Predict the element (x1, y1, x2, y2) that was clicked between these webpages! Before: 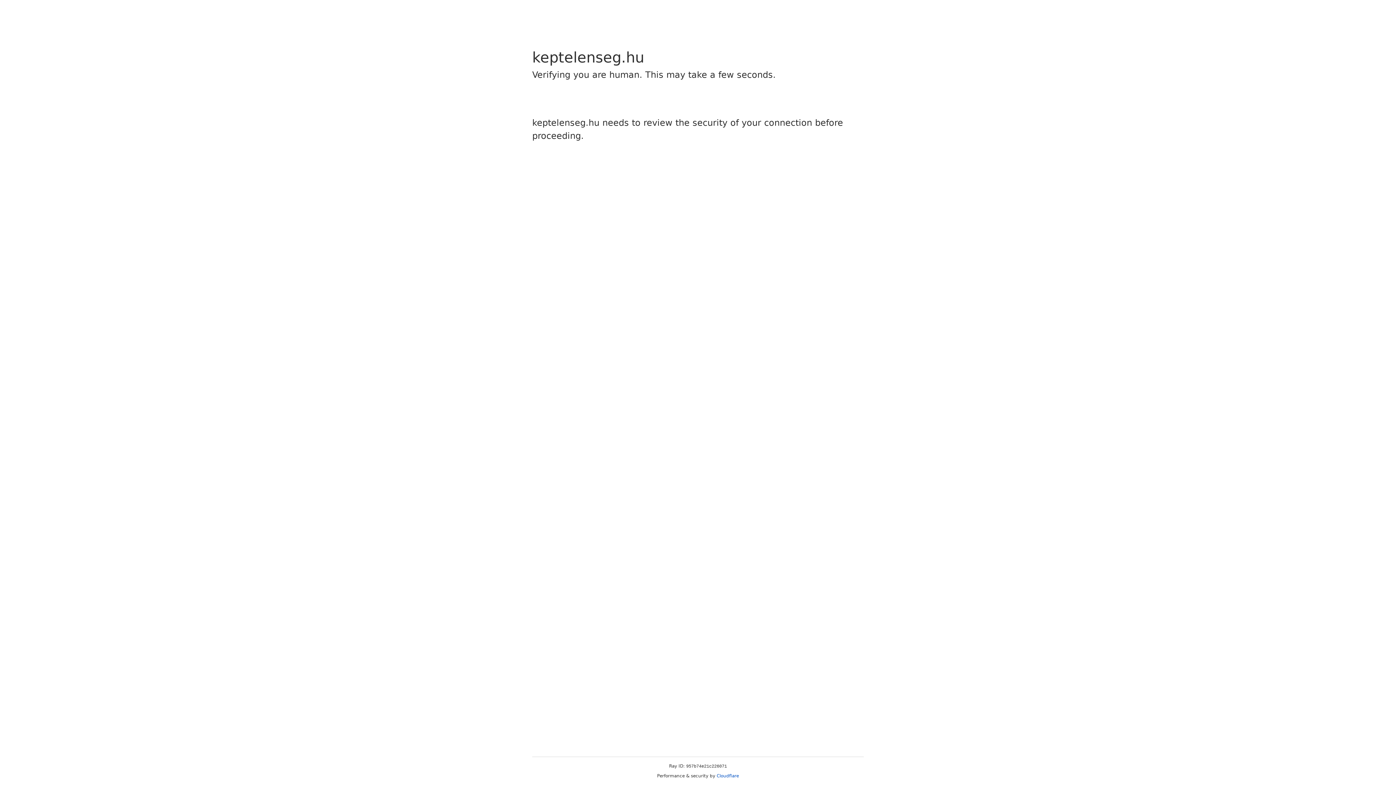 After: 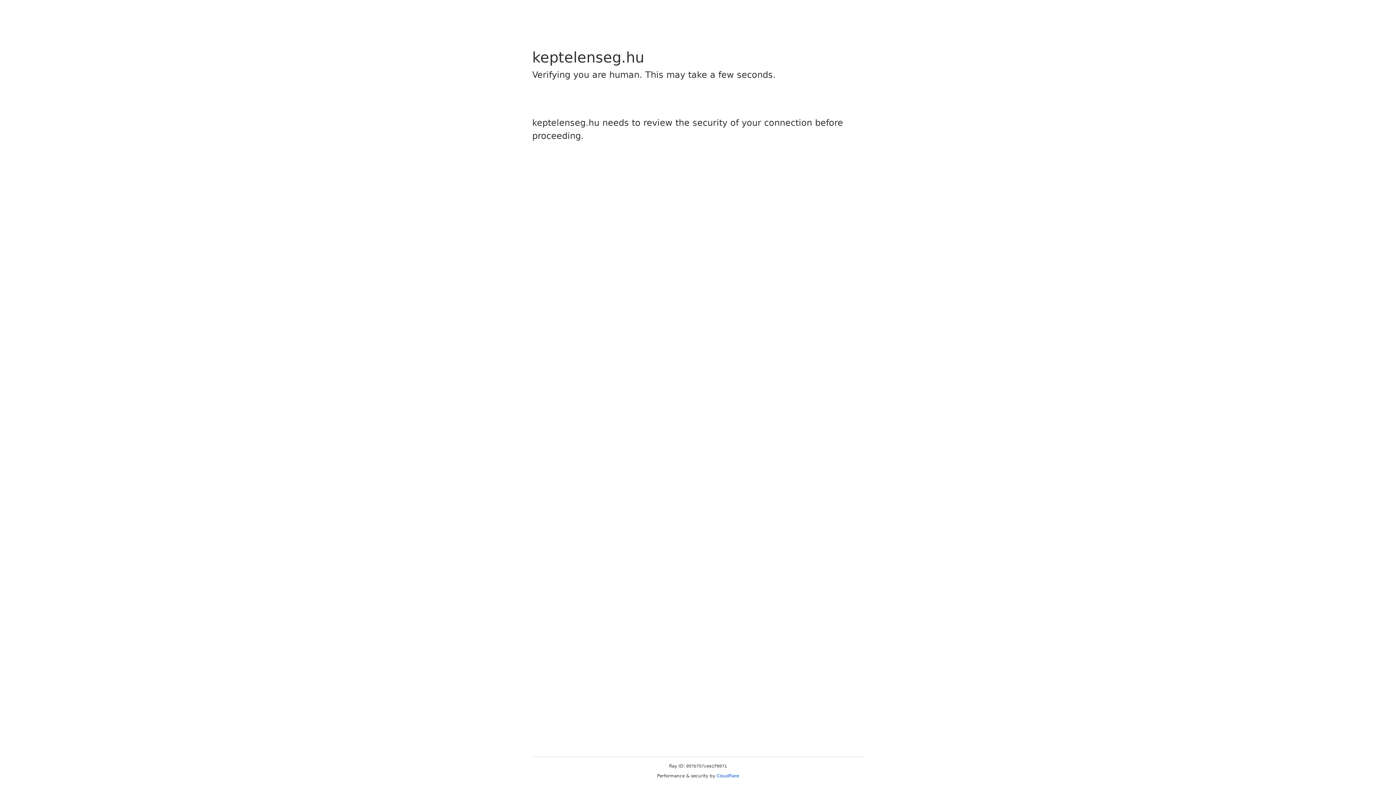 Action: bbox: (716, 773, 739, 778) label: Cloudflare